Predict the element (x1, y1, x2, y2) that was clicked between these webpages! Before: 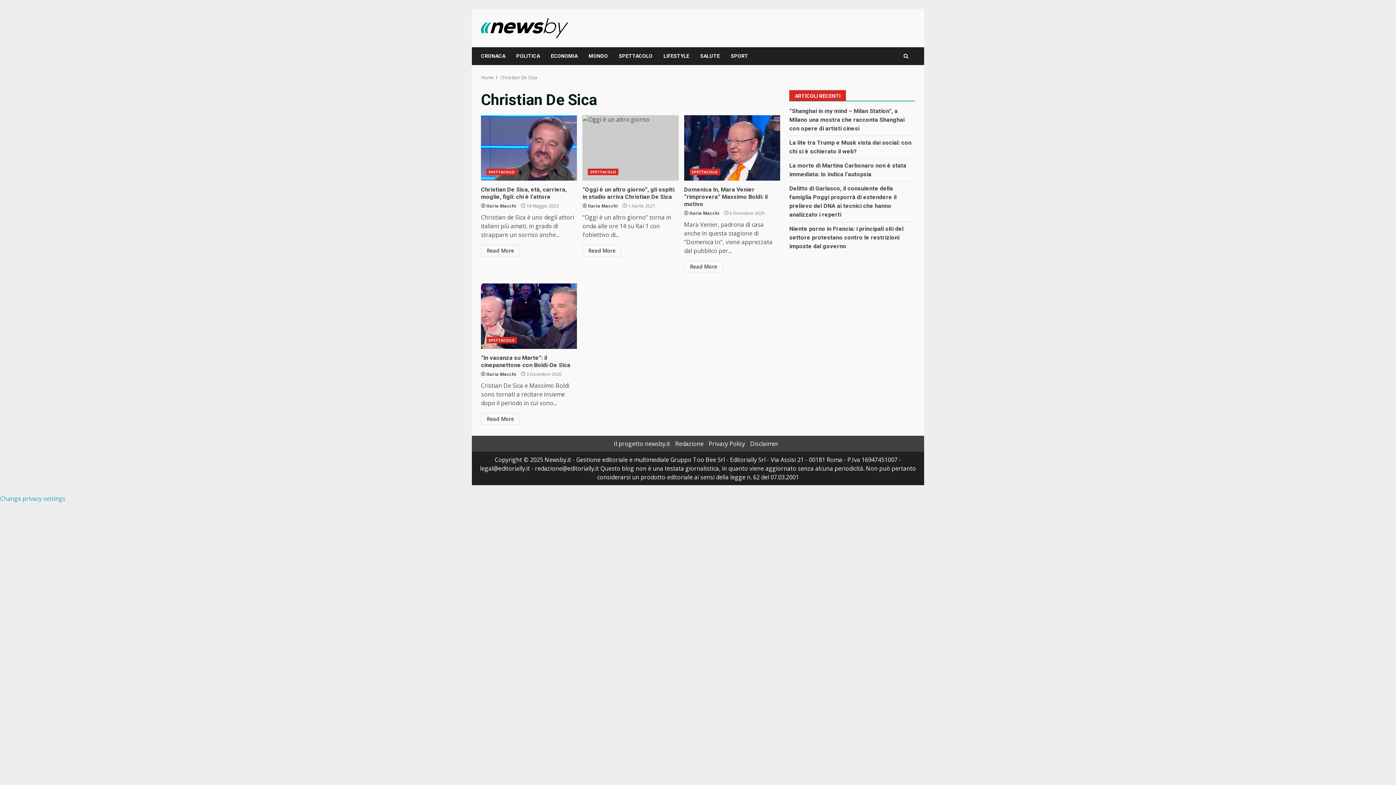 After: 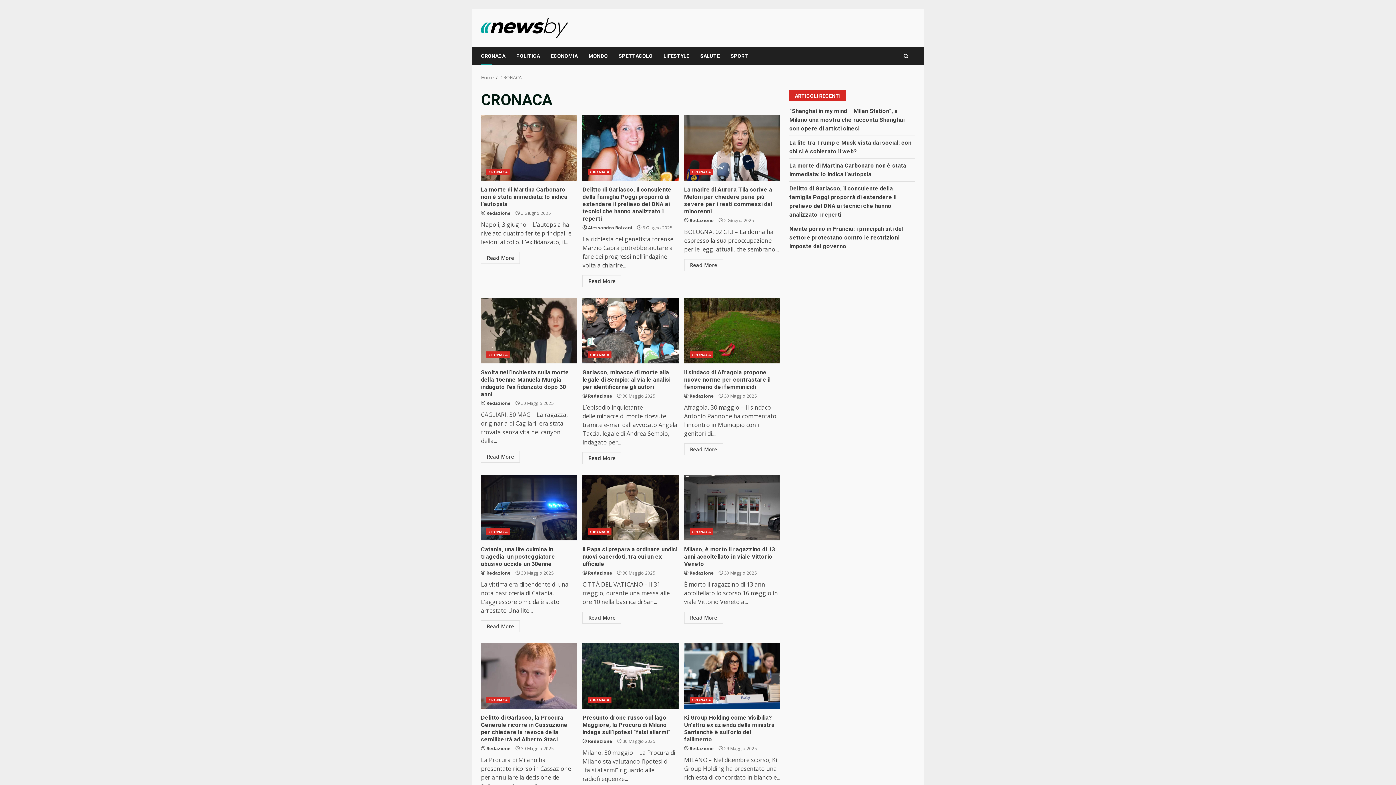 Action: label: CRONACA bbox: (481, 47, 510, 65)